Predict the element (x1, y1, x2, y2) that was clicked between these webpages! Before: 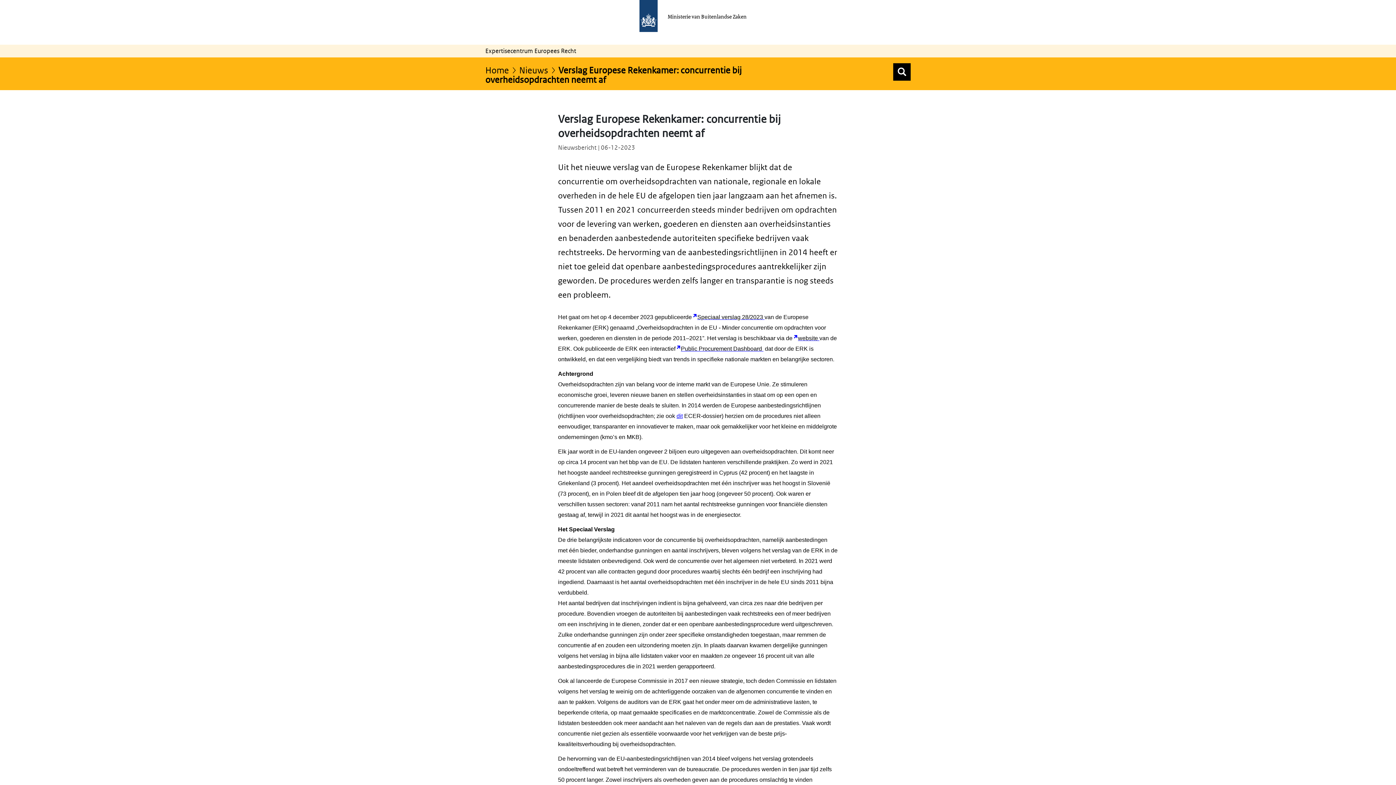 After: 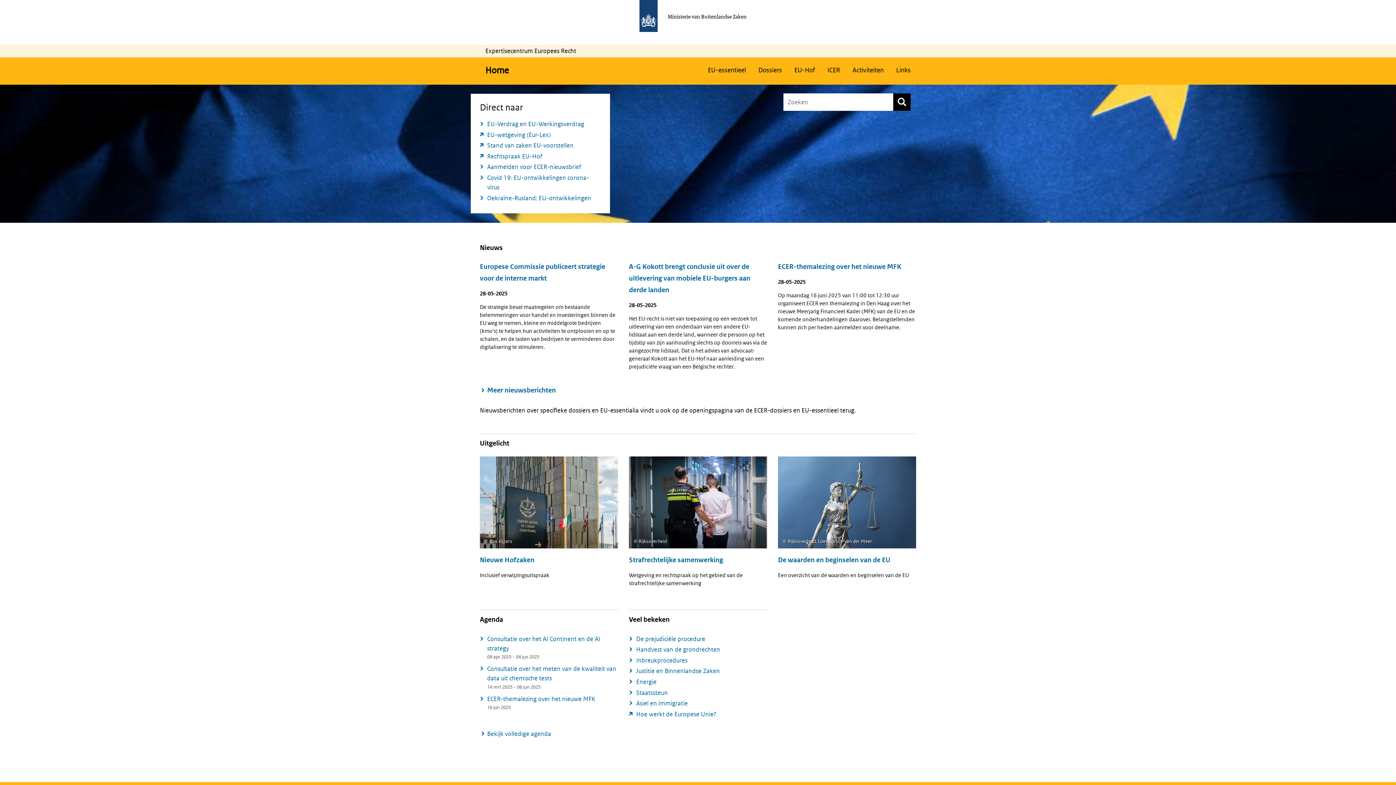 Action: bbox: (0, 0, 1396, 44) label:  Ministerie van Buitenlandse Zaken